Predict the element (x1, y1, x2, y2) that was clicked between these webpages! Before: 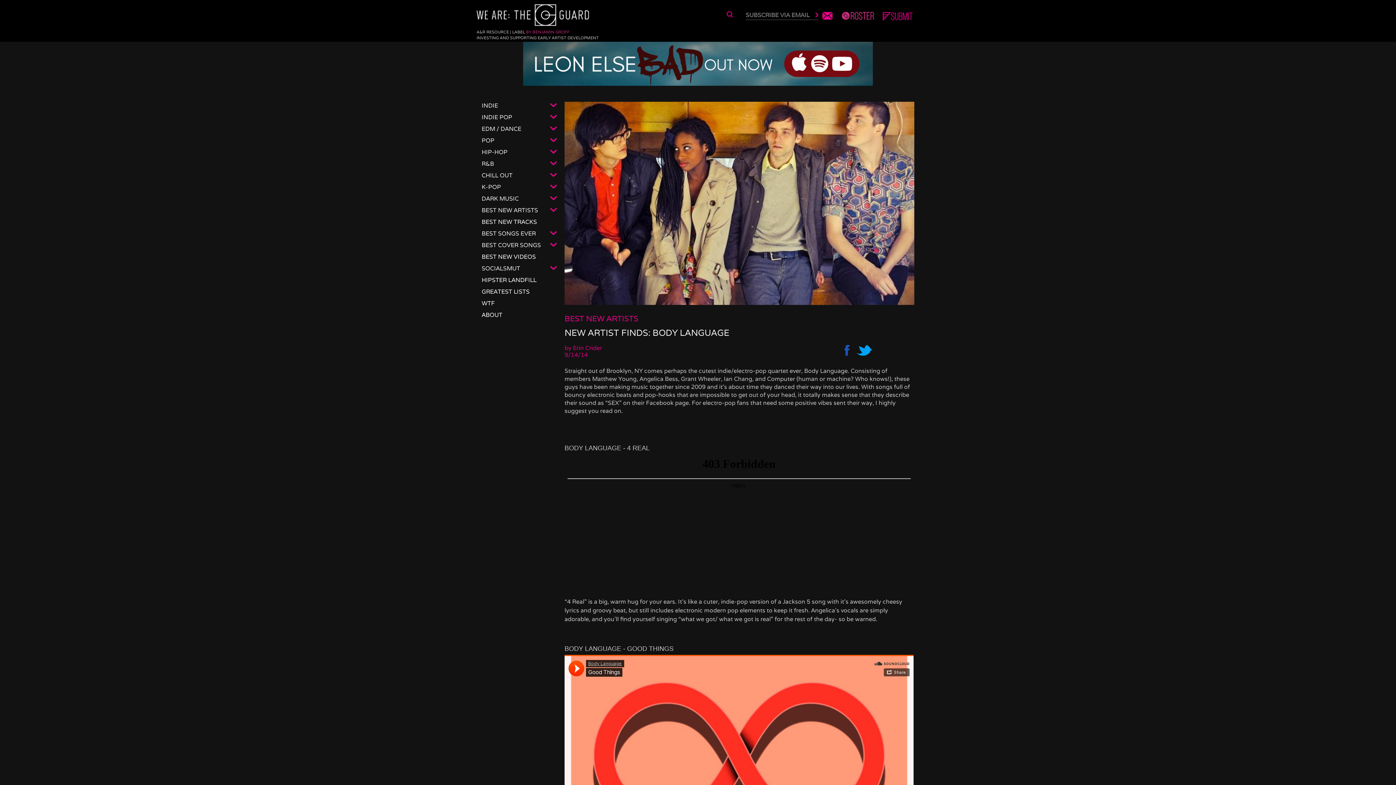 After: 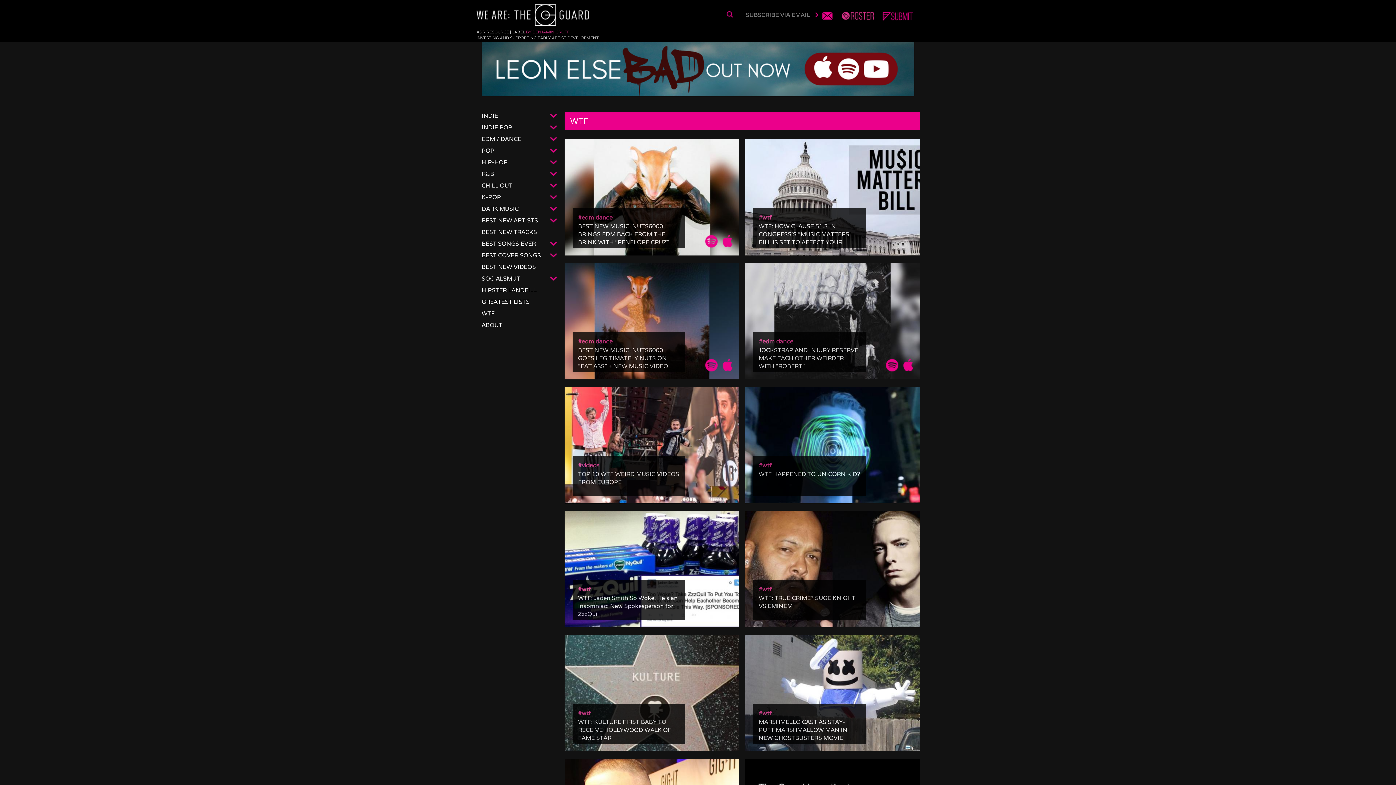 Action: bbox: (481, 299, 494, 307) label: WTF